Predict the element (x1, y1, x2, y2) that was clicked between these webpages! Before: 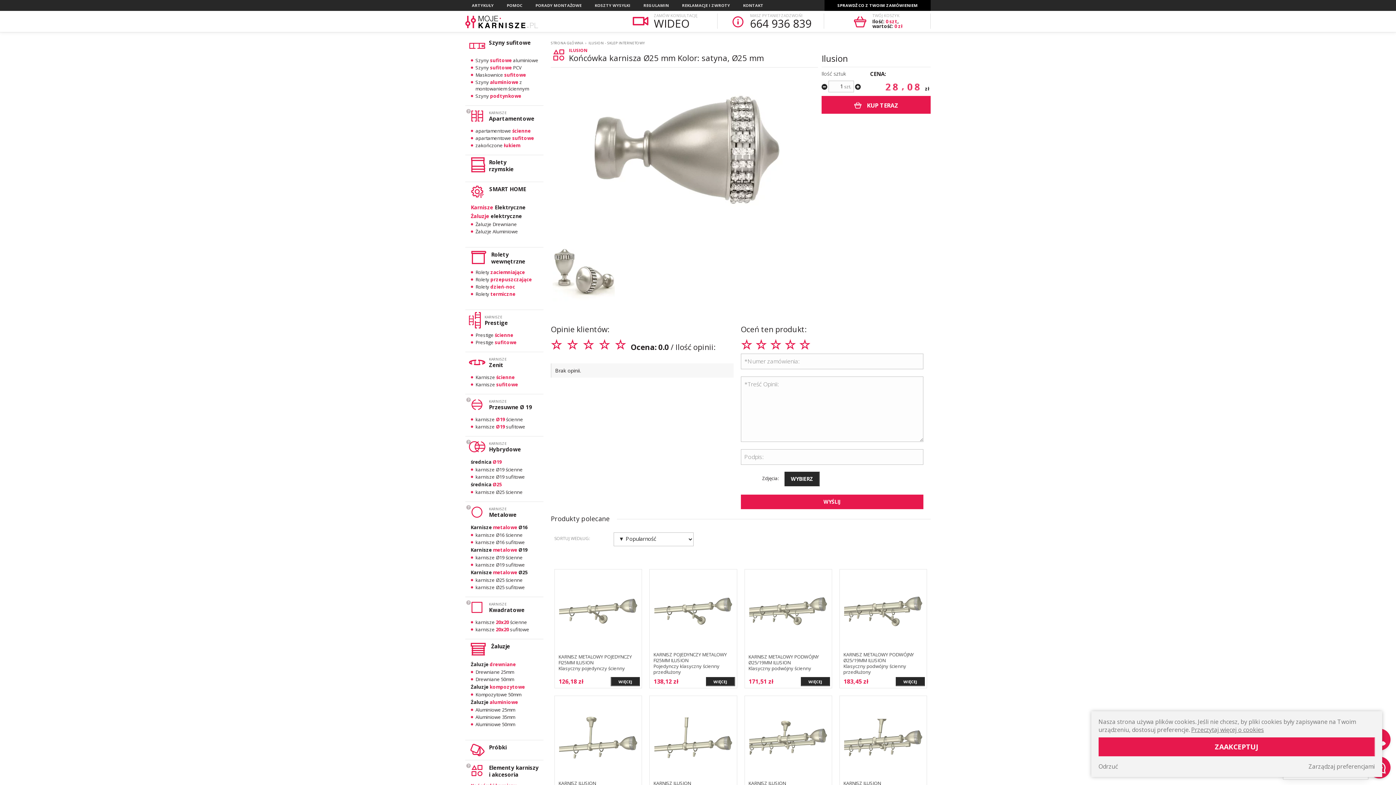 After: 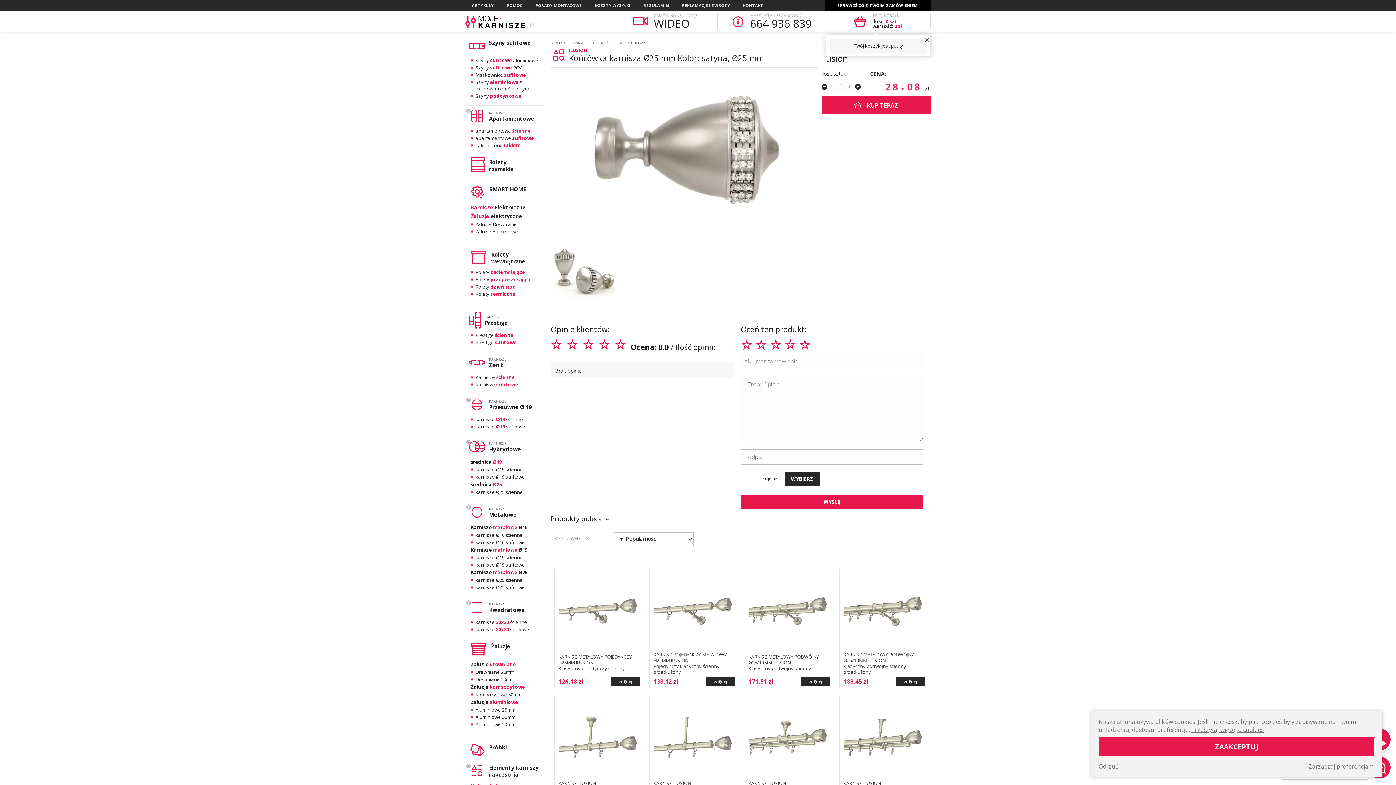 Action: label:  
TWÓJ KOSZYK

Ilość: 0 szt,
wartość: 0 zł bbox: (829, 12, 927, 30)